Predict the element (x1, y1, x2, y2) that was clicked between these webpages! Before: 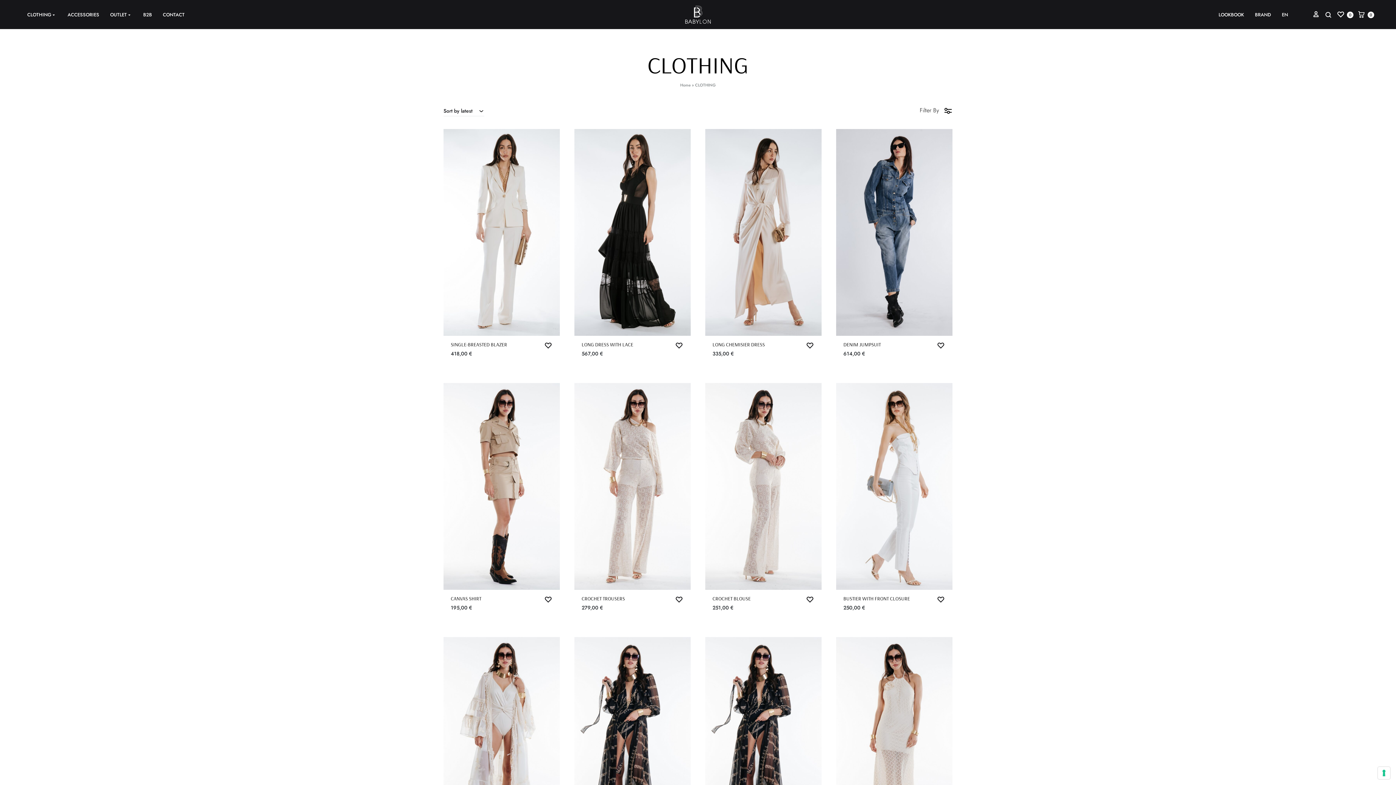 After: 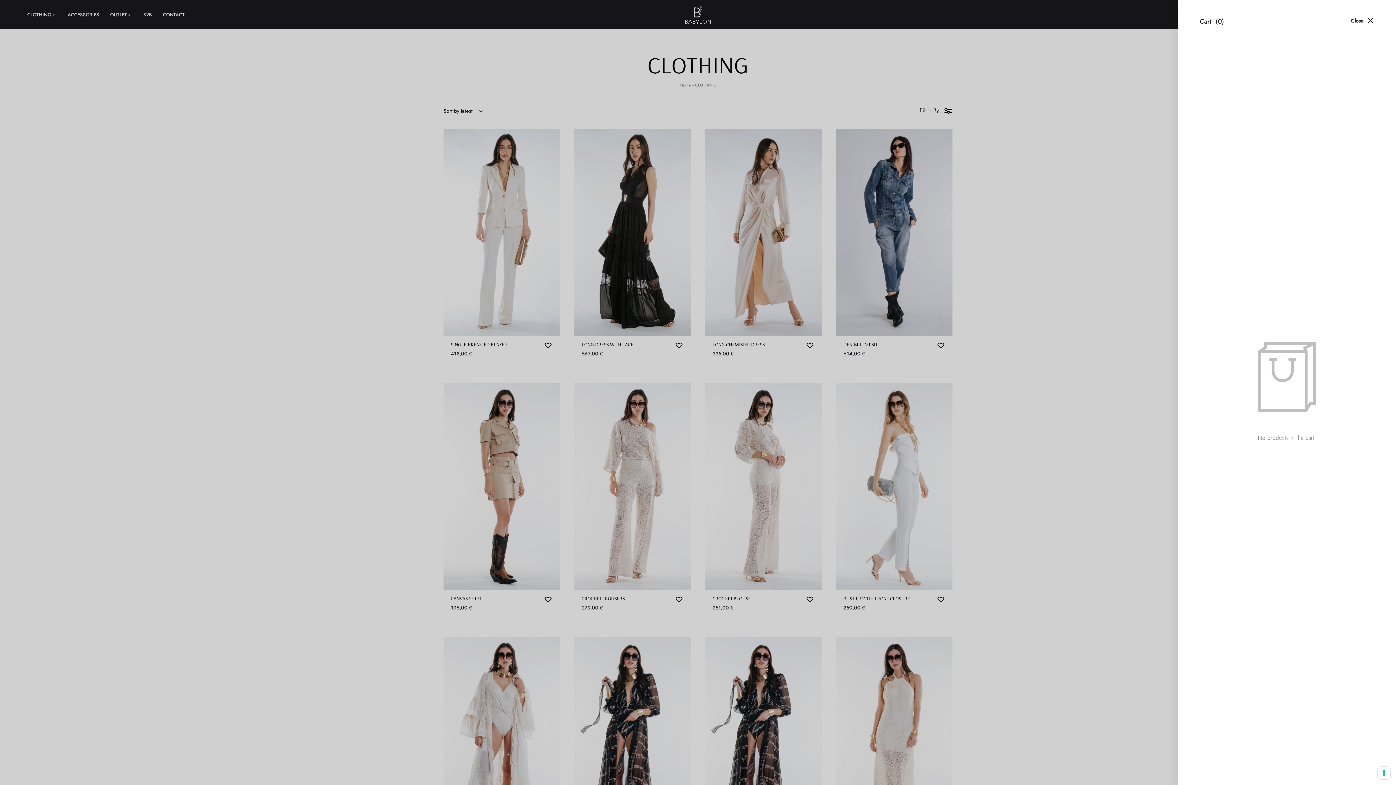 Action: label:  
Cart
0 bbox: (1357, 10, 1374, 19)